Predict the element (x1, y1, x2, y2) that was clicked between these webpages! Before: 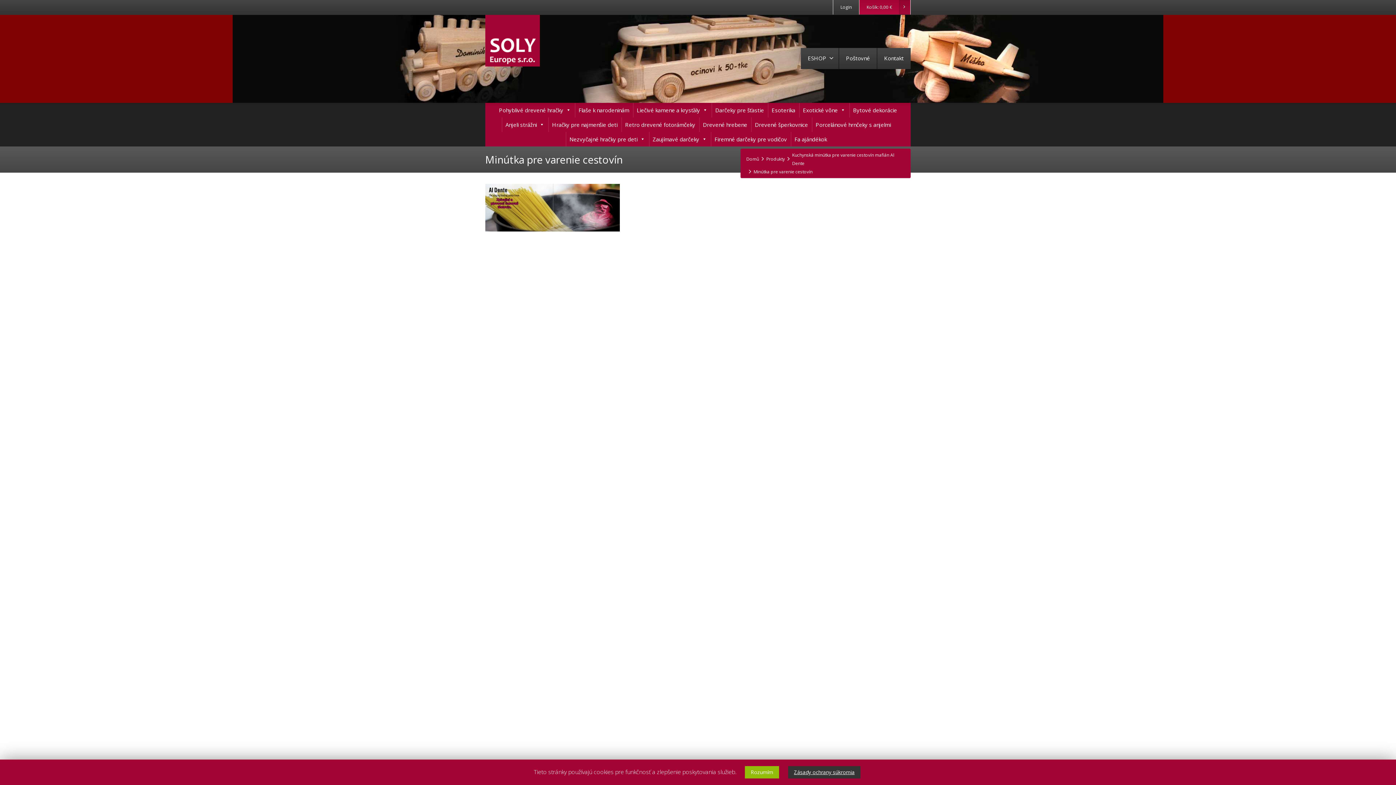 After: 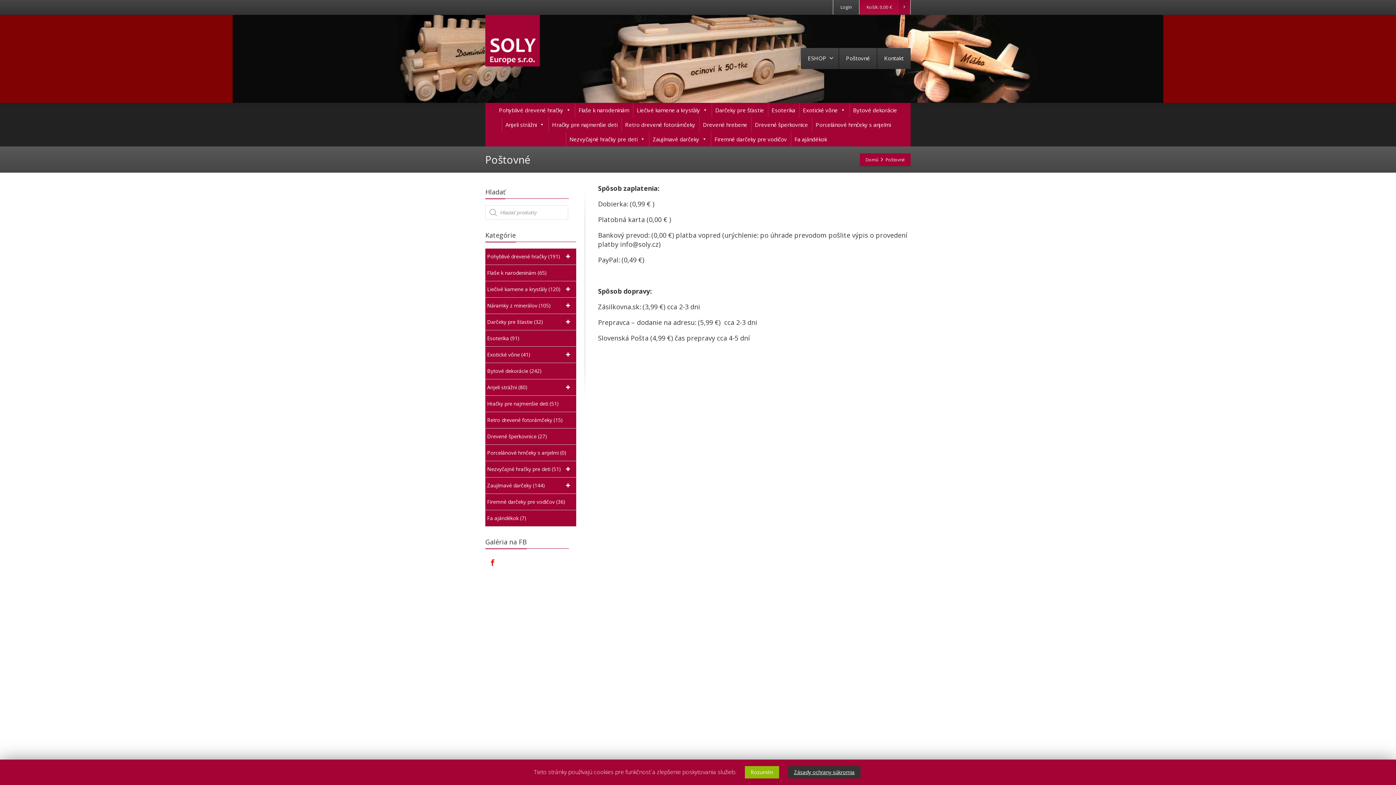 Action: label: Poštovné bbox: (839, 48, 877, 69)